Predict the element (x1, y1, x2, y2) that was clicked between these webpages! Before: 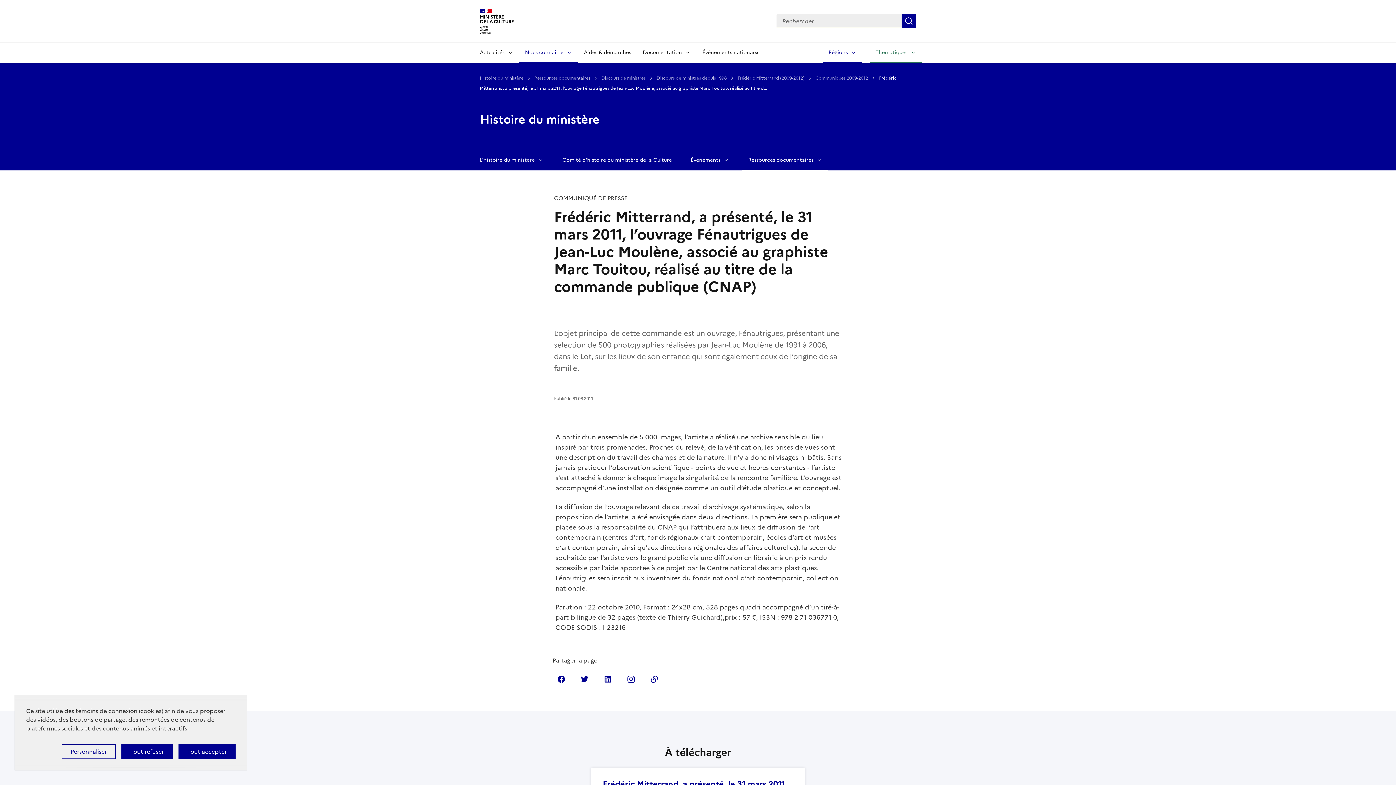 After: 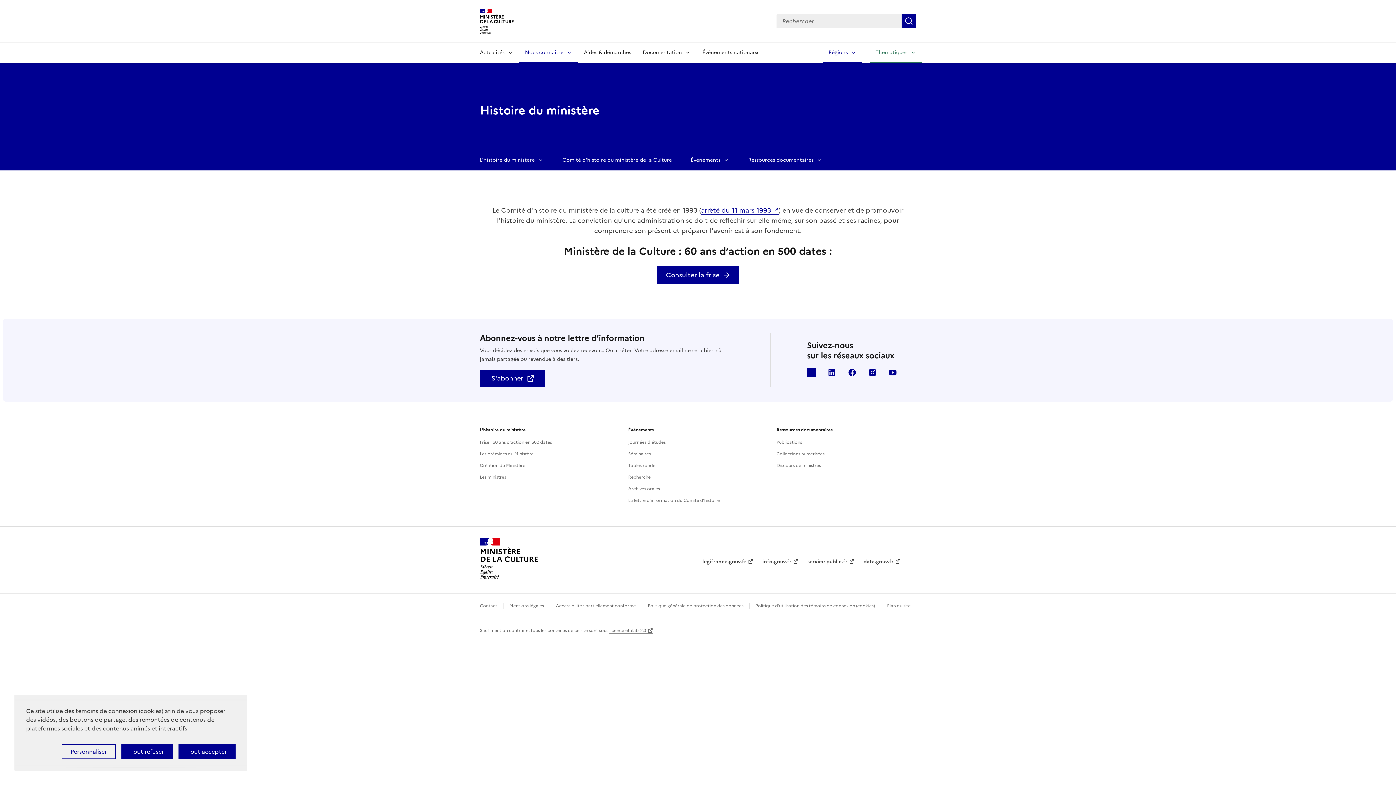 Action: bbox: (480, 74, 524, 81) label: Histoire du ministère 